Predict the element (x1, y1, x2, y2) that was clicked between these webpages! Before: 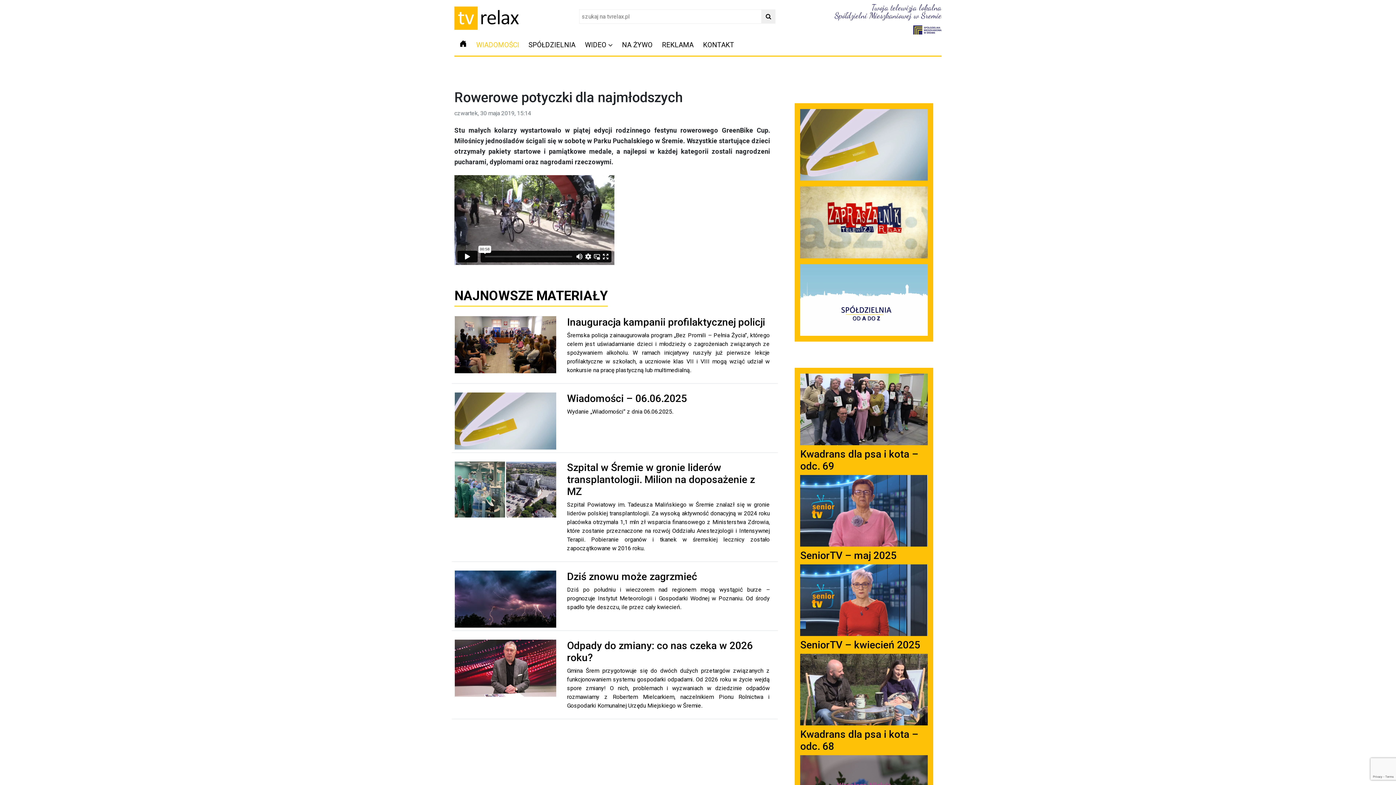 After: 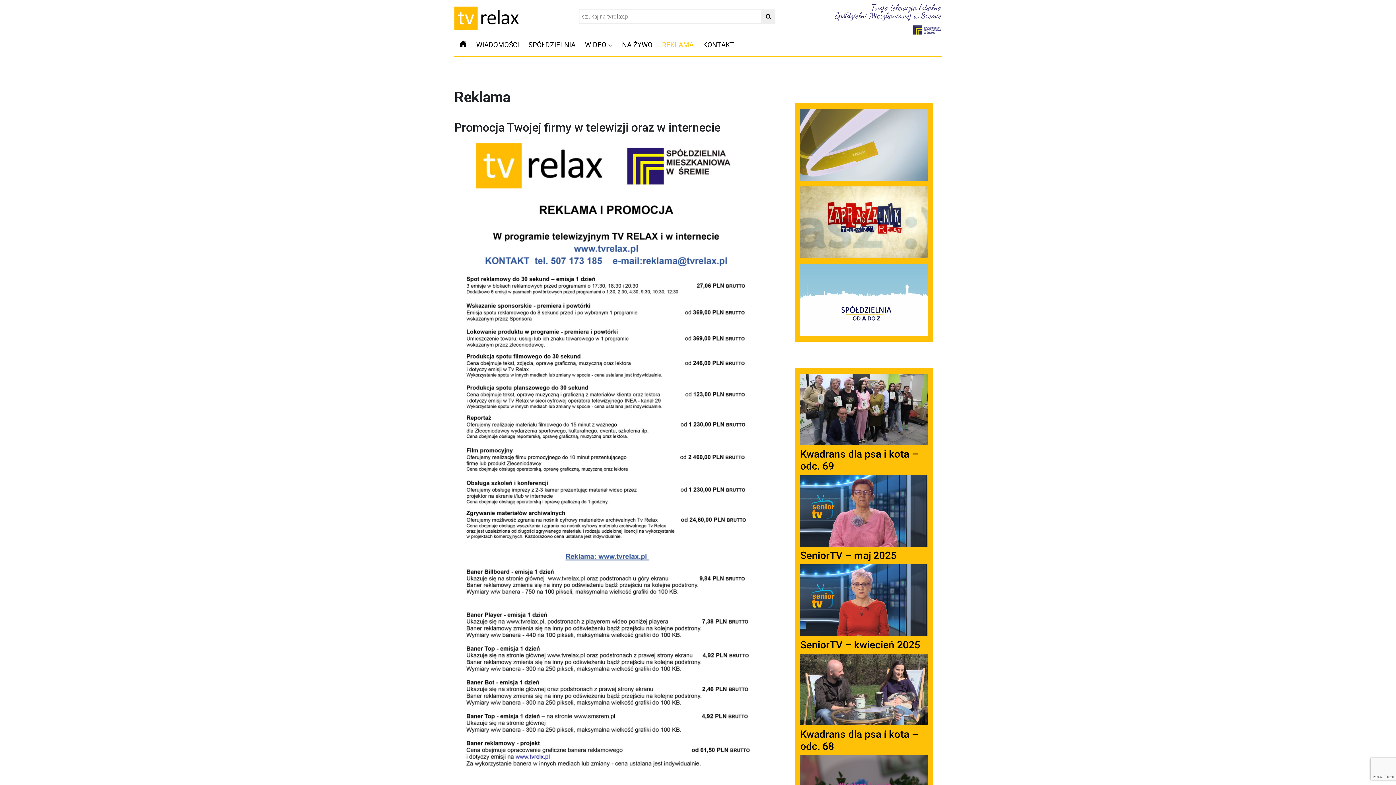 Action: bbox: (658, 38, 697, 52) label: REKLAMA